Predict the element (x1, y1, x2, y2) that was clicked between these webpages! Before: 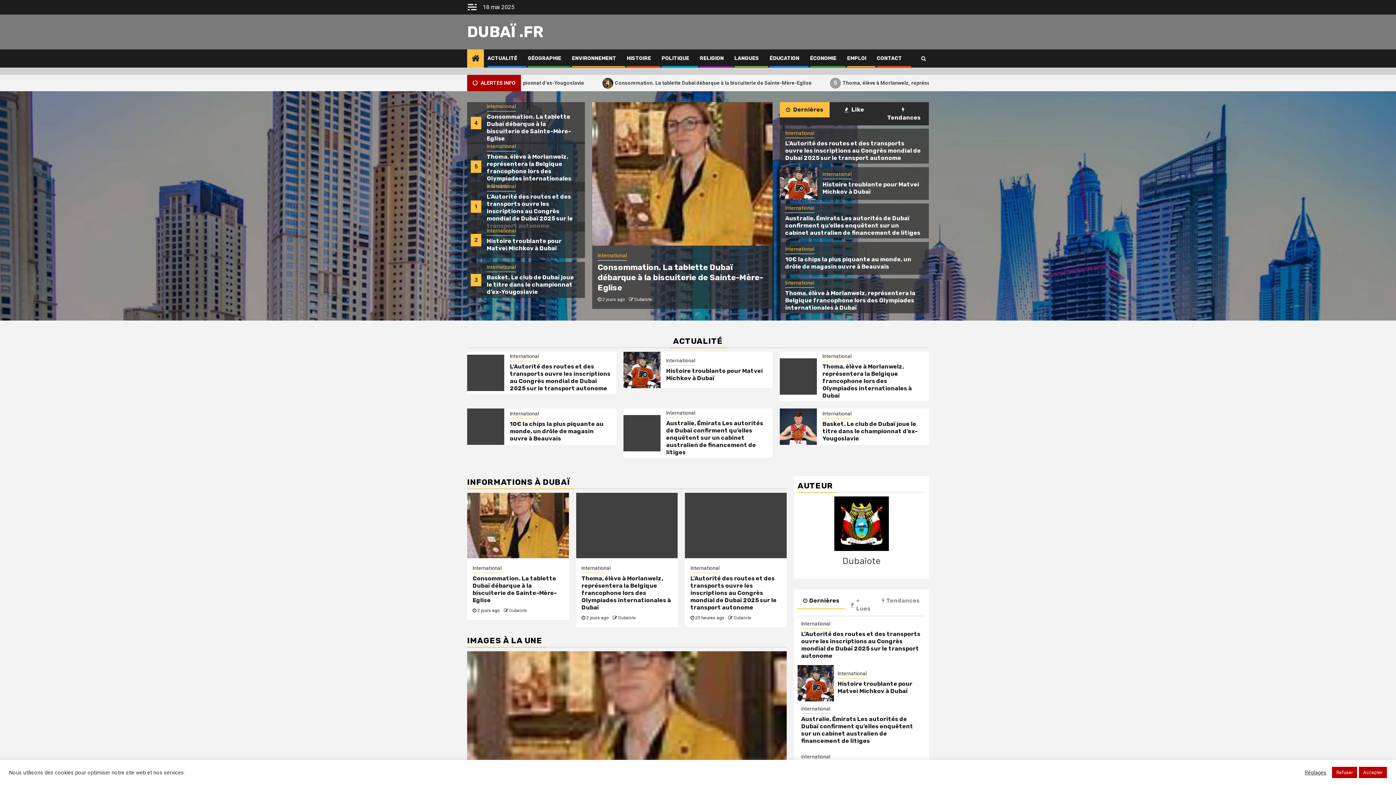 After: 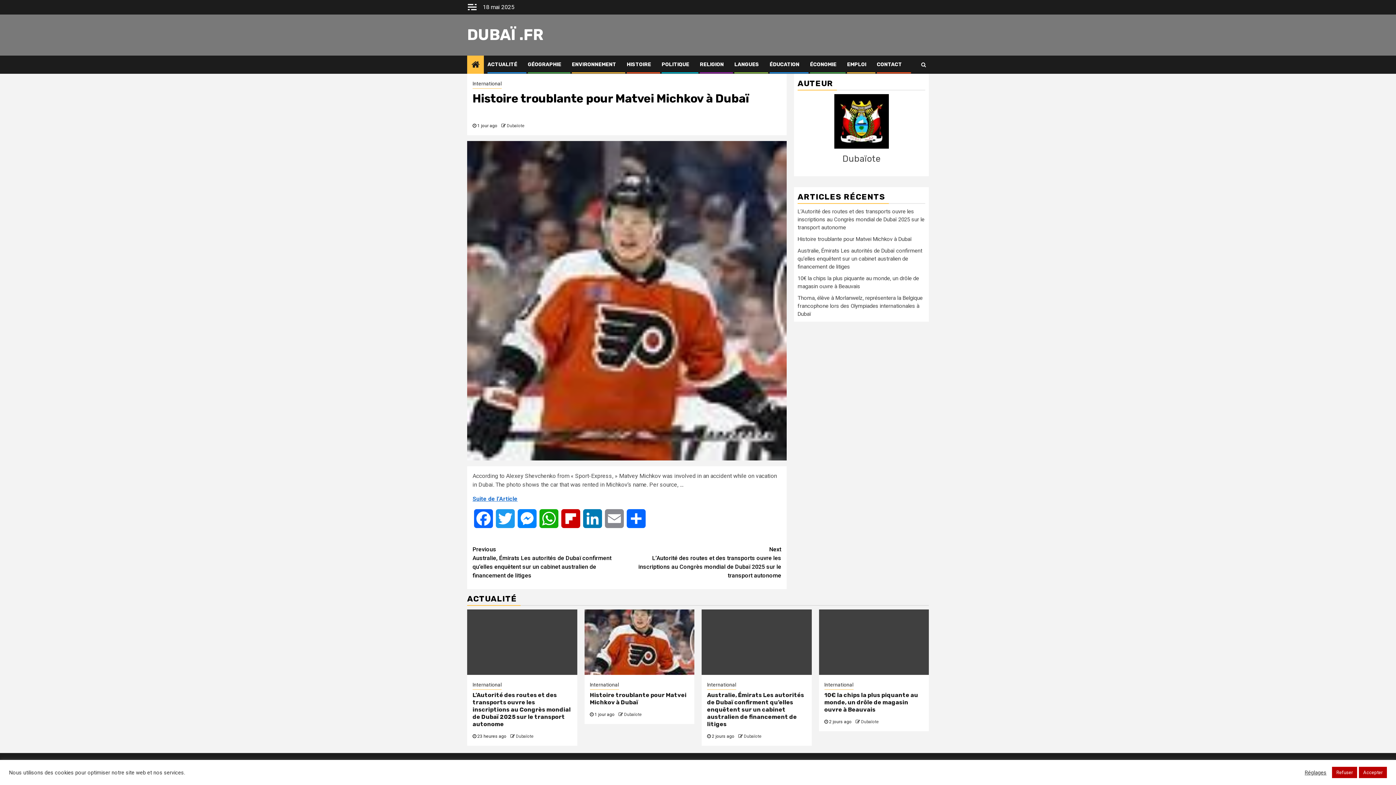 Action: bbox: (837, 680, 912, 694) label: Histoire troublante pour Matvei Michkov à Dubaï